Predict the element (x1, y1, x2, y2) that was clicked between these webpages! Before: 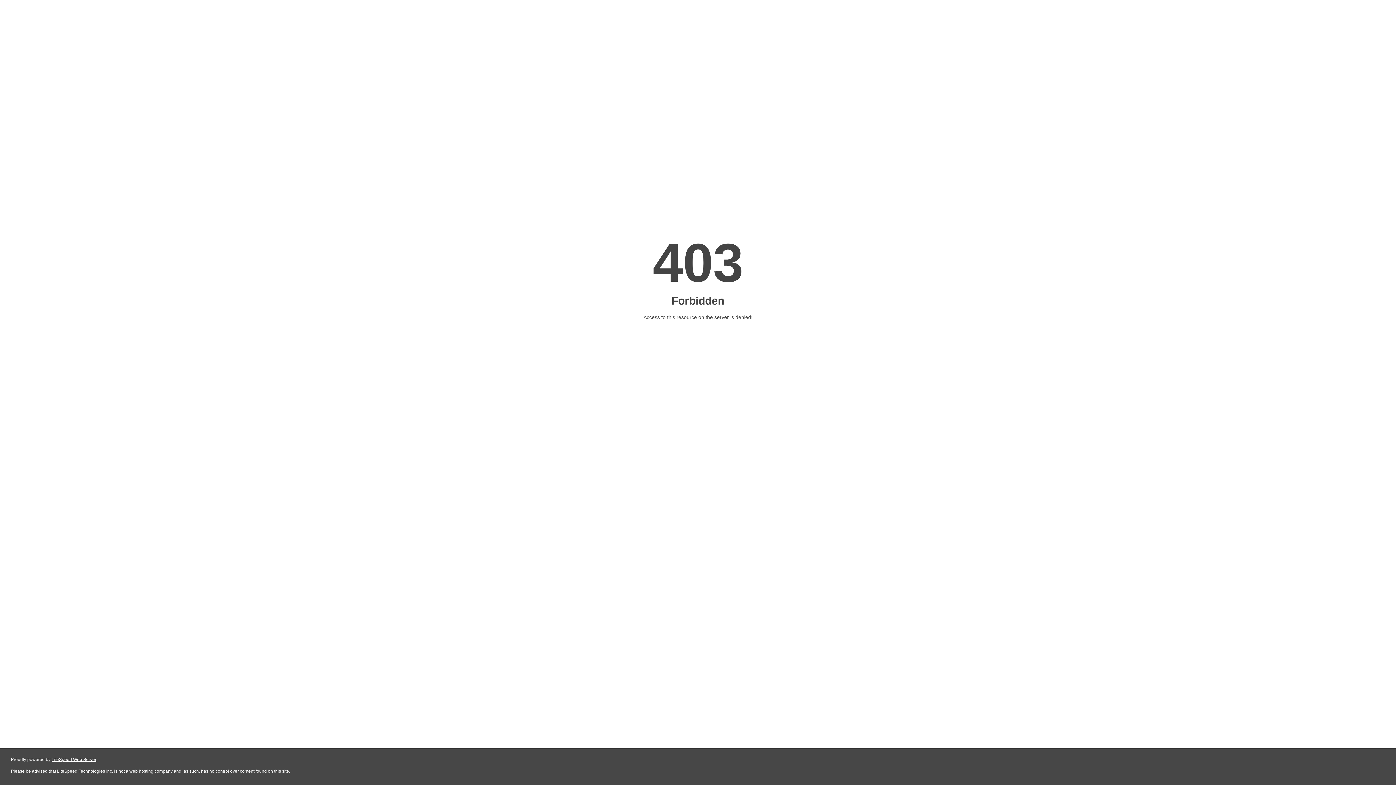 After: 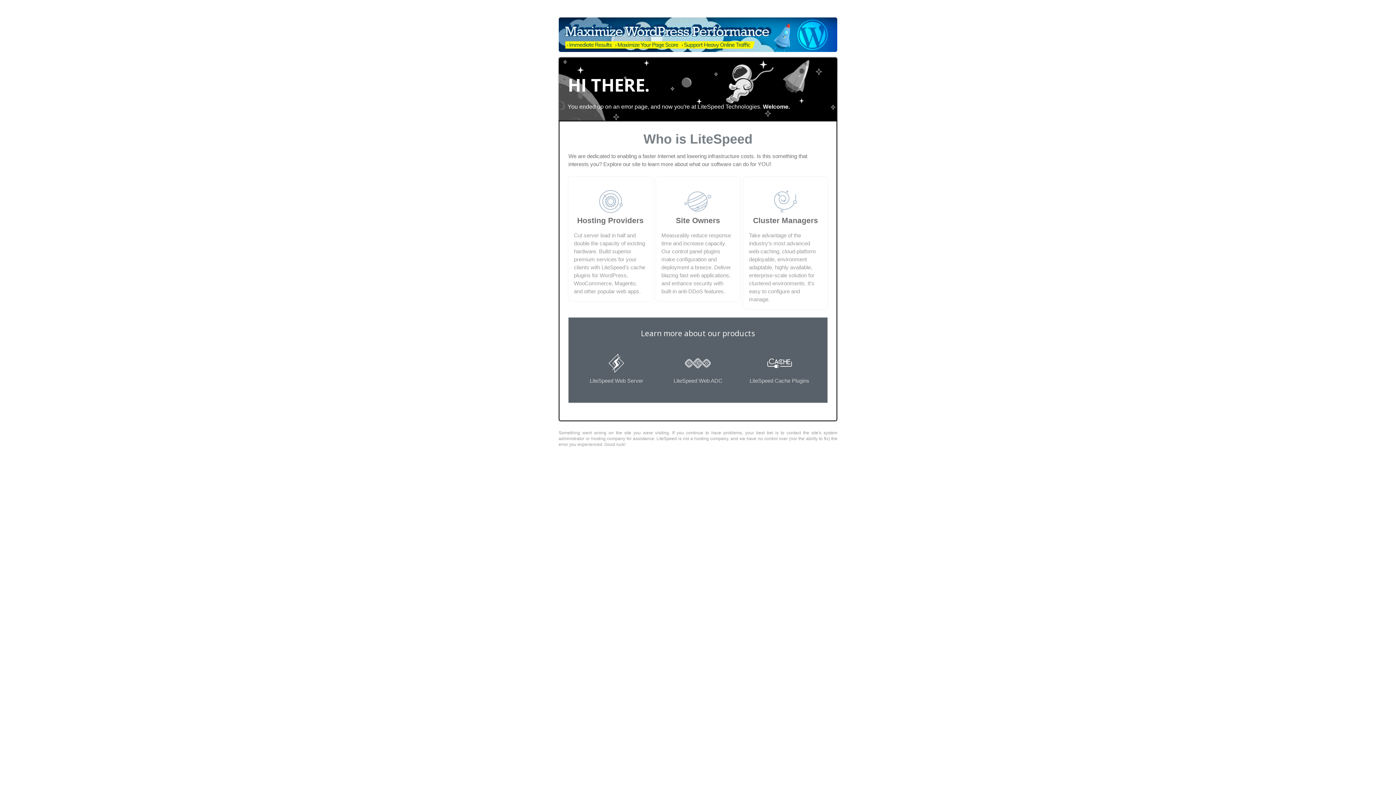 Action: bbox: (51, 757, 96, 762) label: LiteSpeed Web Server